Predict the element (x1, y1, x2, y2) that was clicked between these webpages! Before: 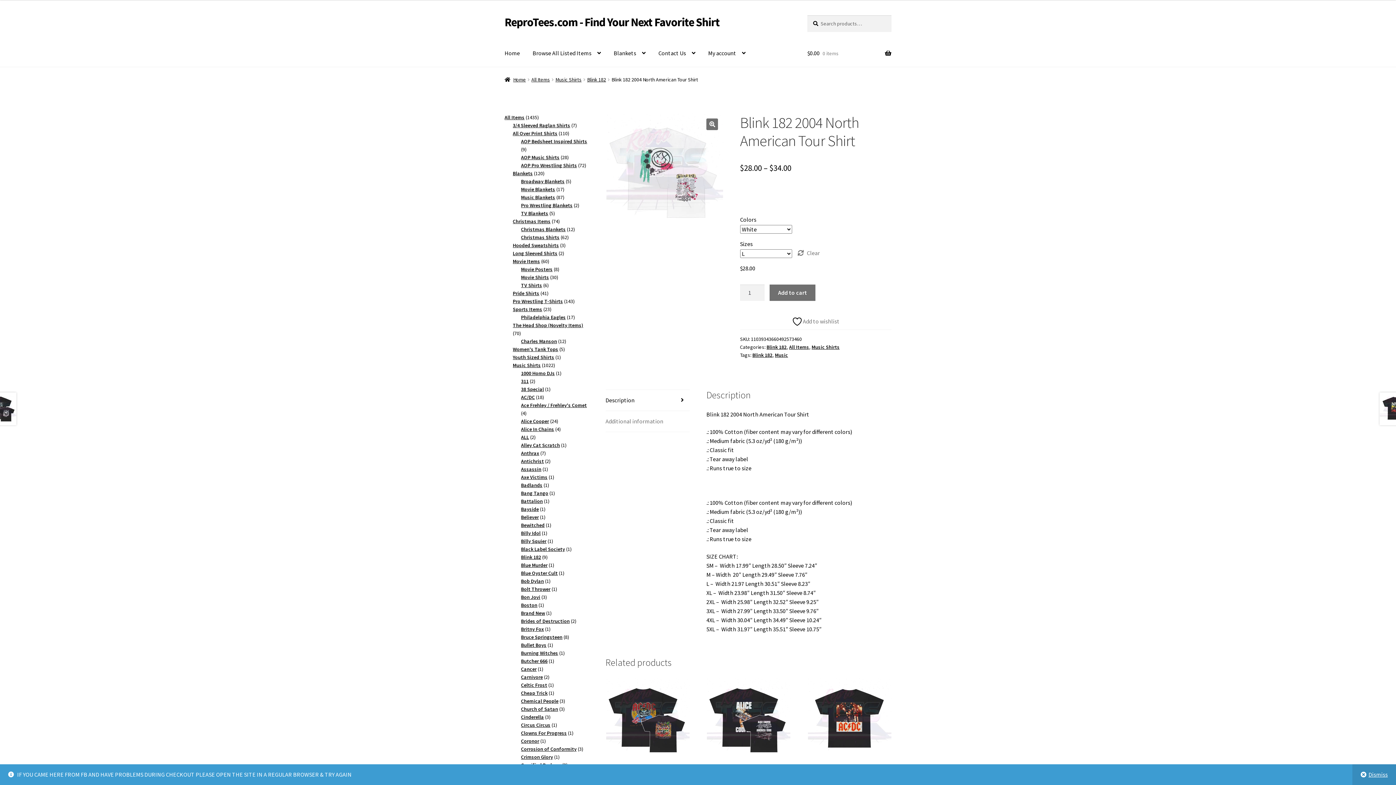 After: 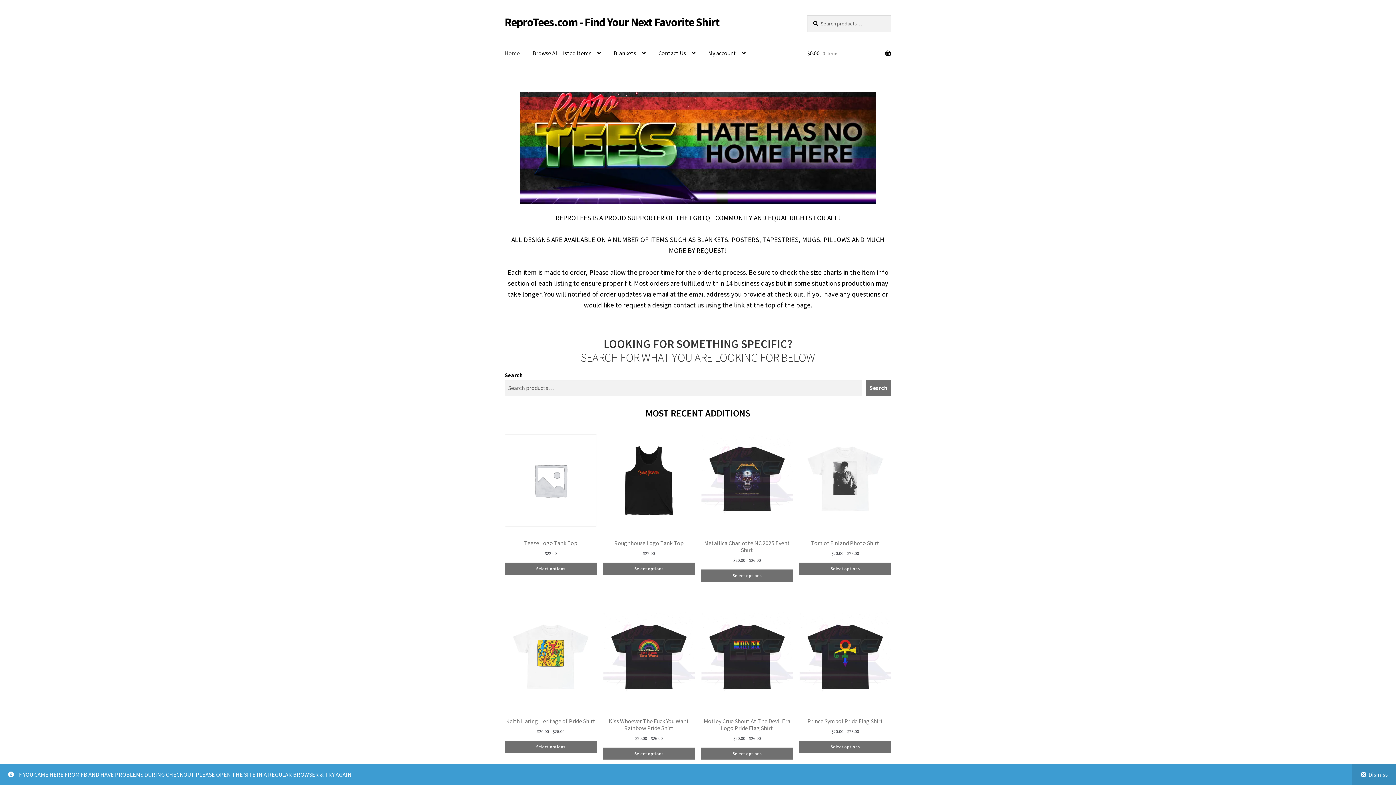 Action: bbox: (504, 76, 526, 82) label: Home